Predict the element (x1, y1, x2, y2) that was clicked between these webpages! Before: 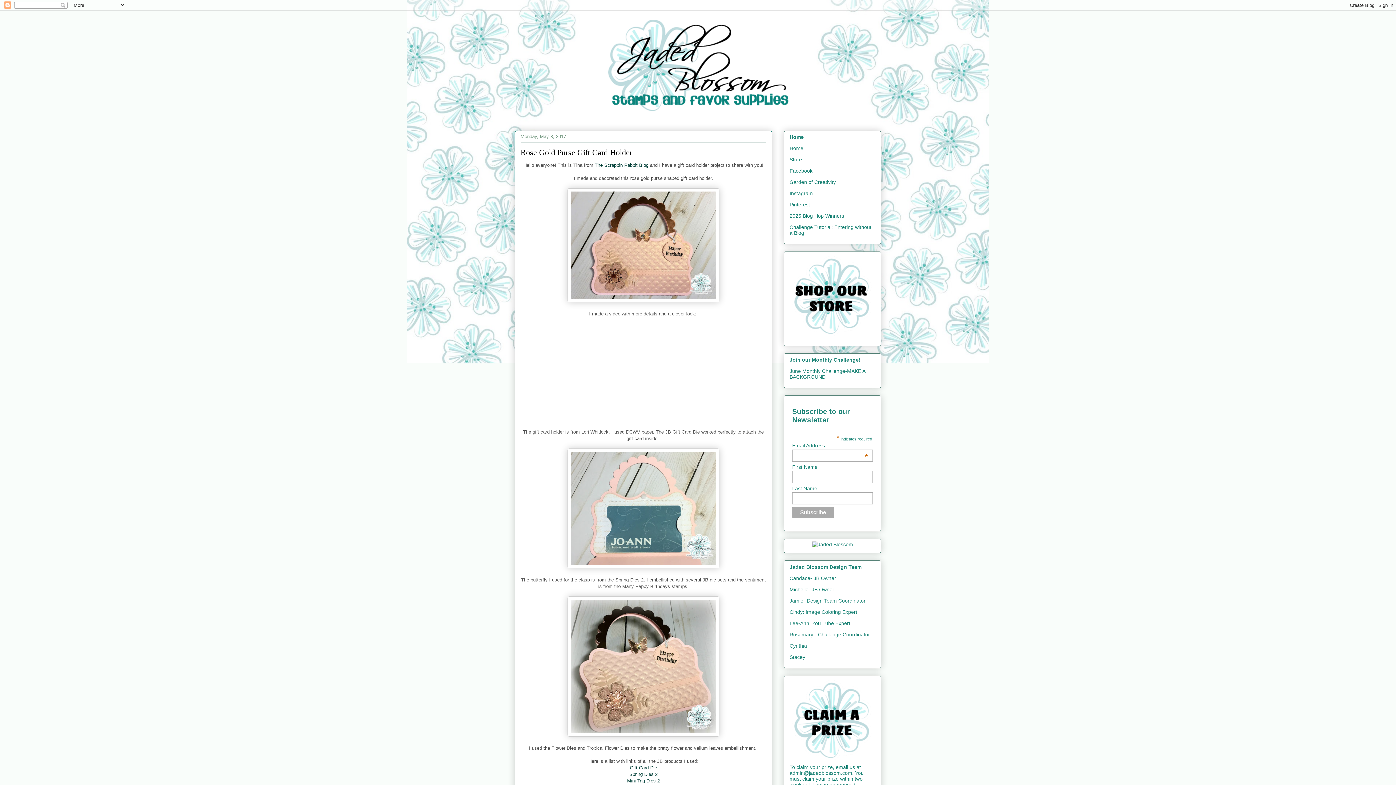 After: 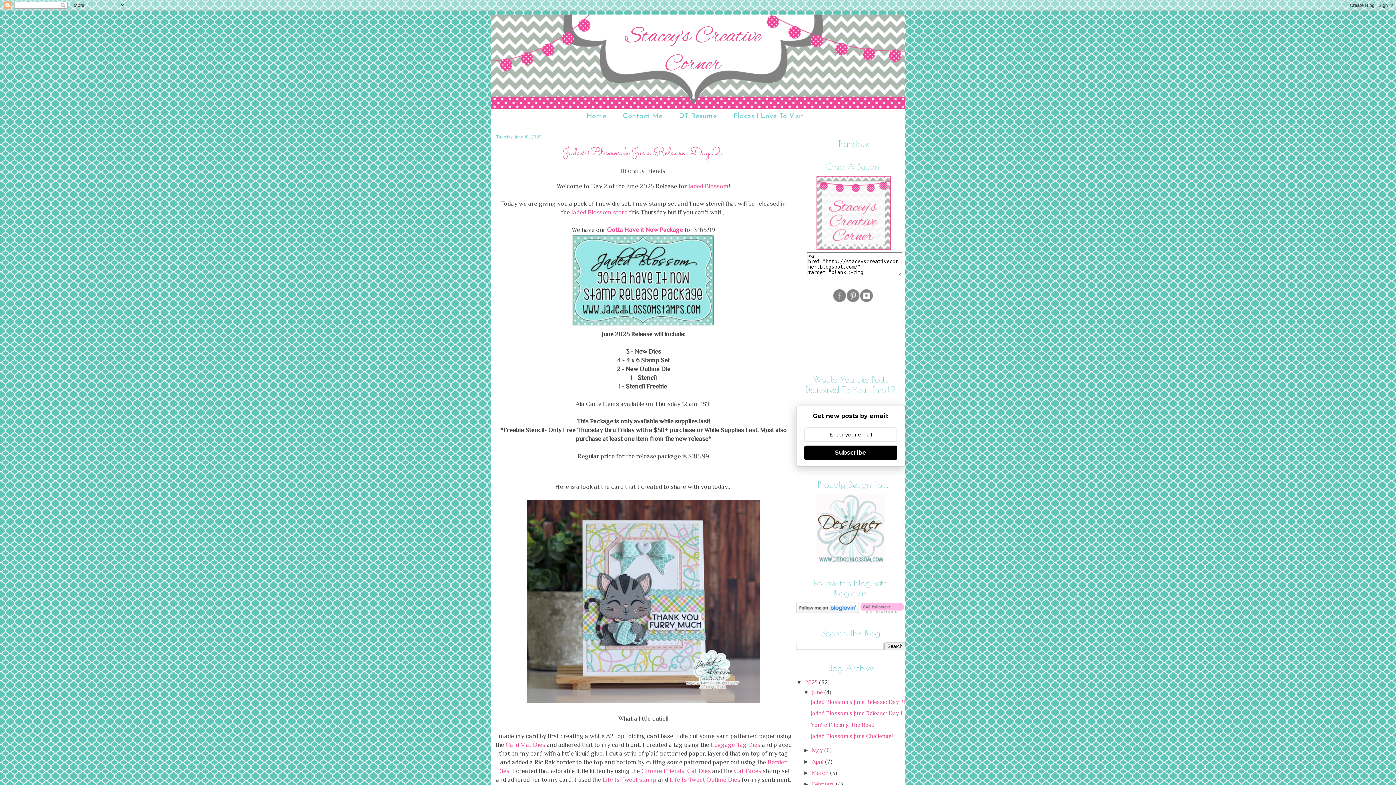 Action: bbox: (789, 654, 805, 660) label: Stacey